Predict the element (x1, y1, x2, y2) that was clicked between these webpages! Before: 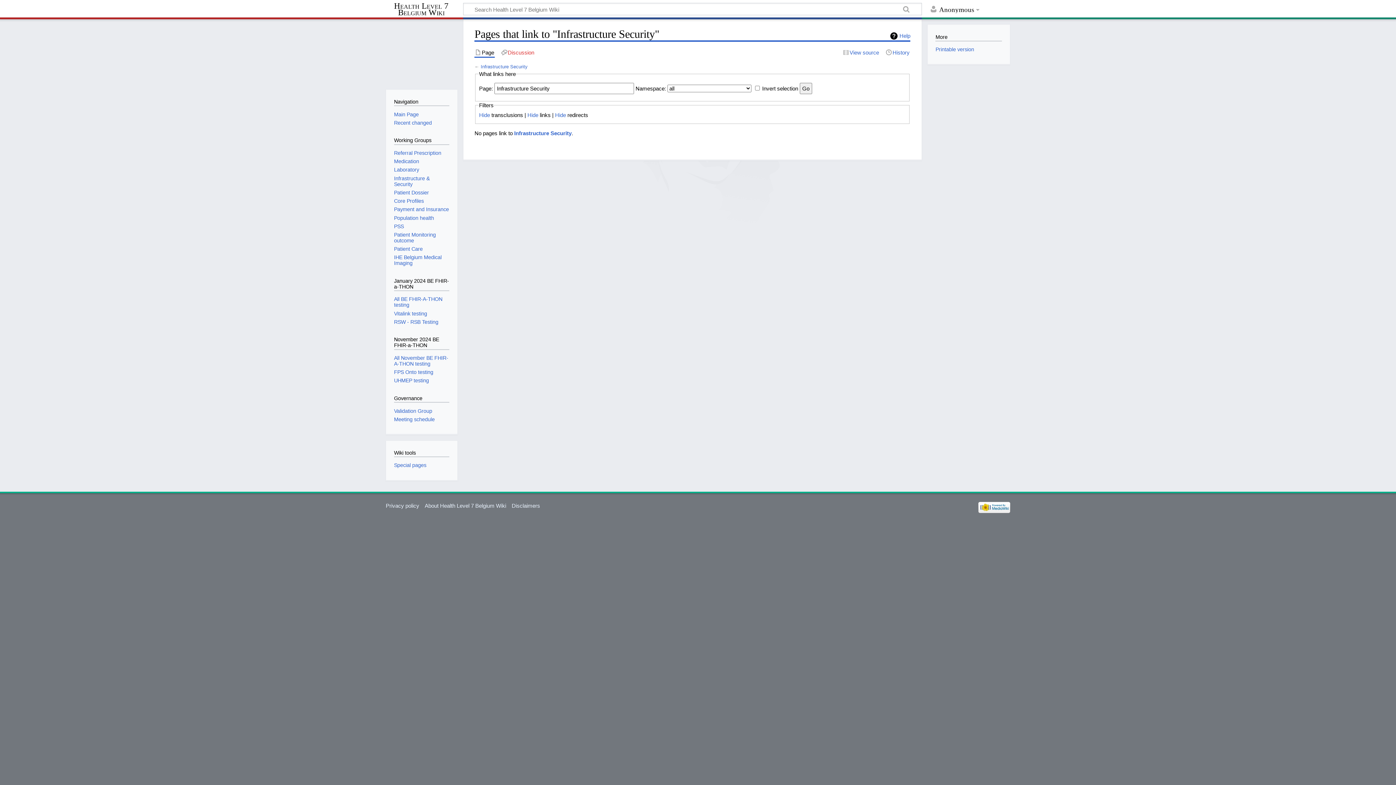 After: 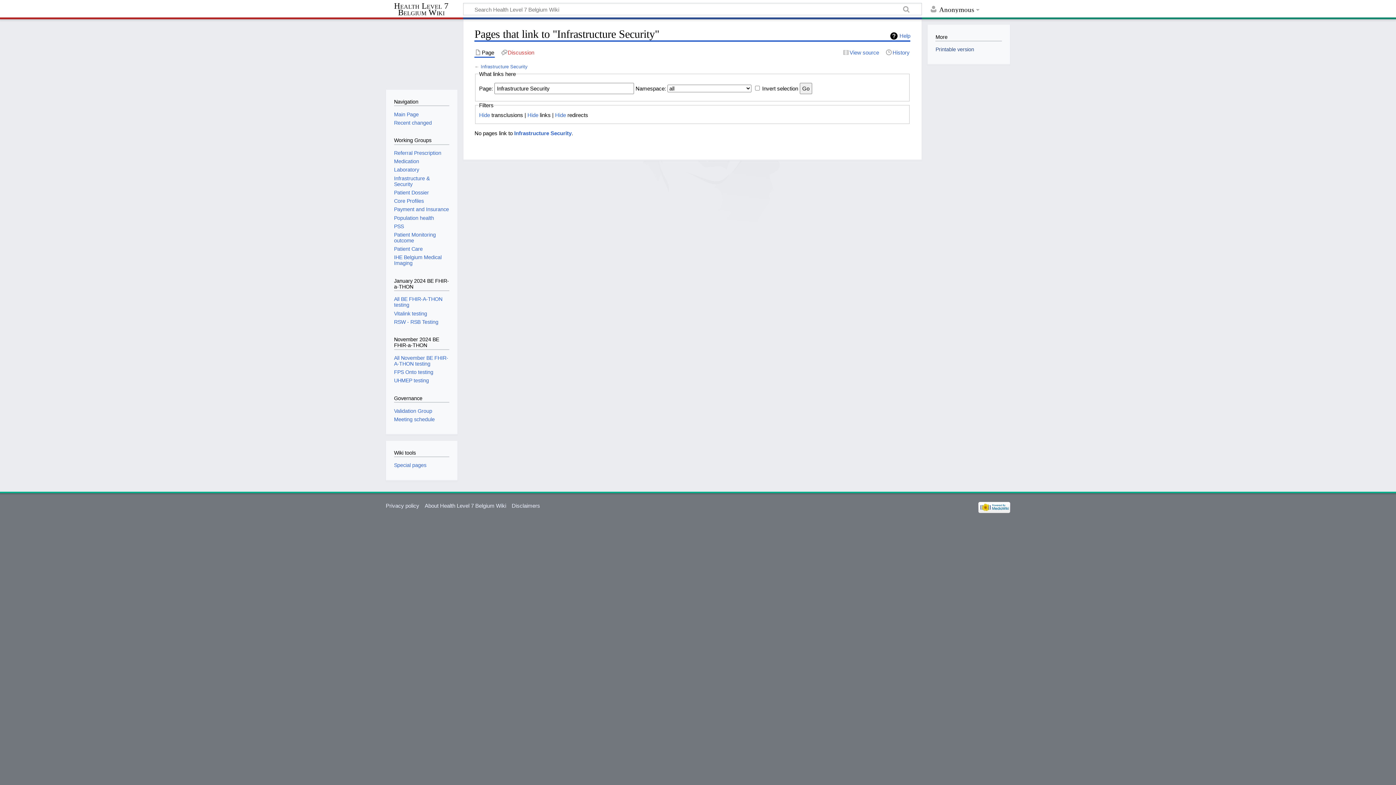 Action: bbox: (935, 46, 974, 52) label: Printable version